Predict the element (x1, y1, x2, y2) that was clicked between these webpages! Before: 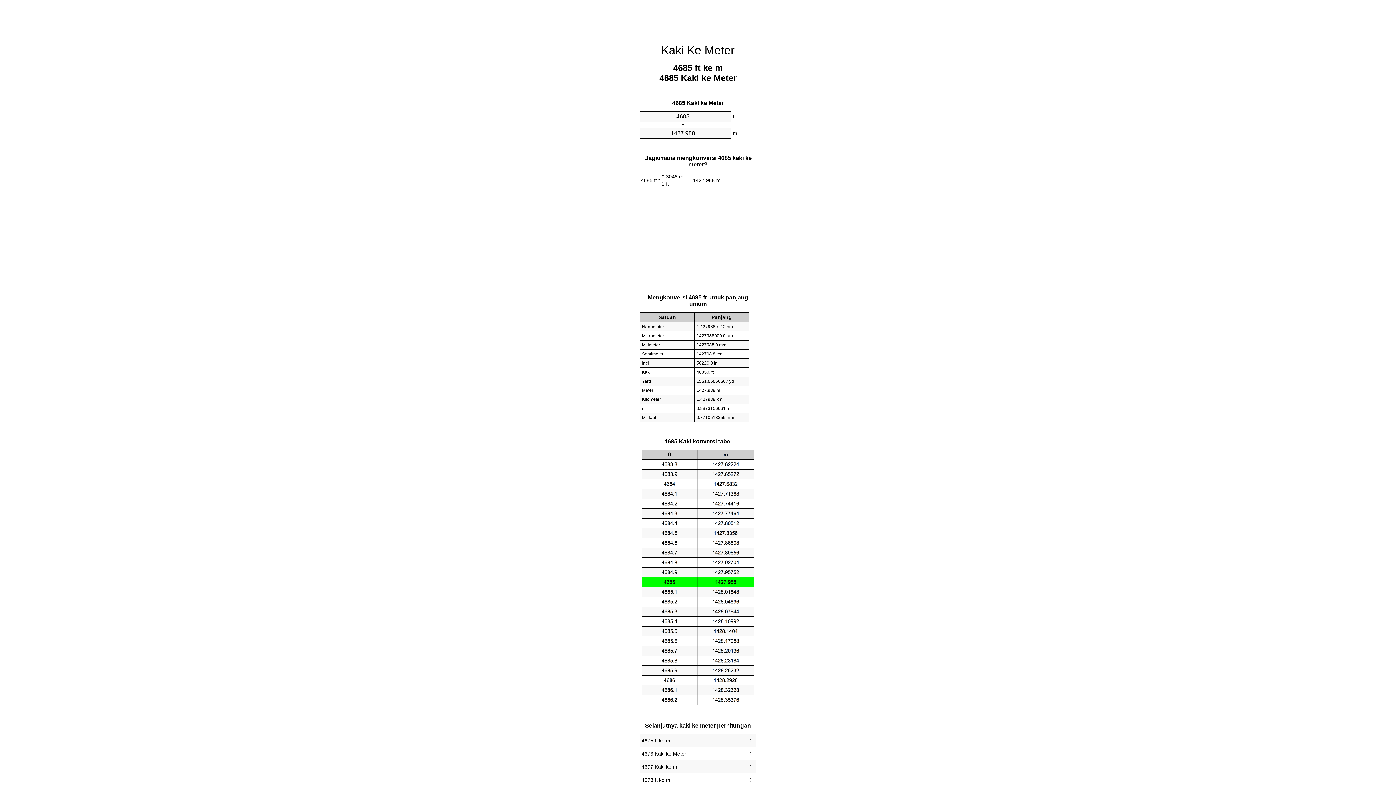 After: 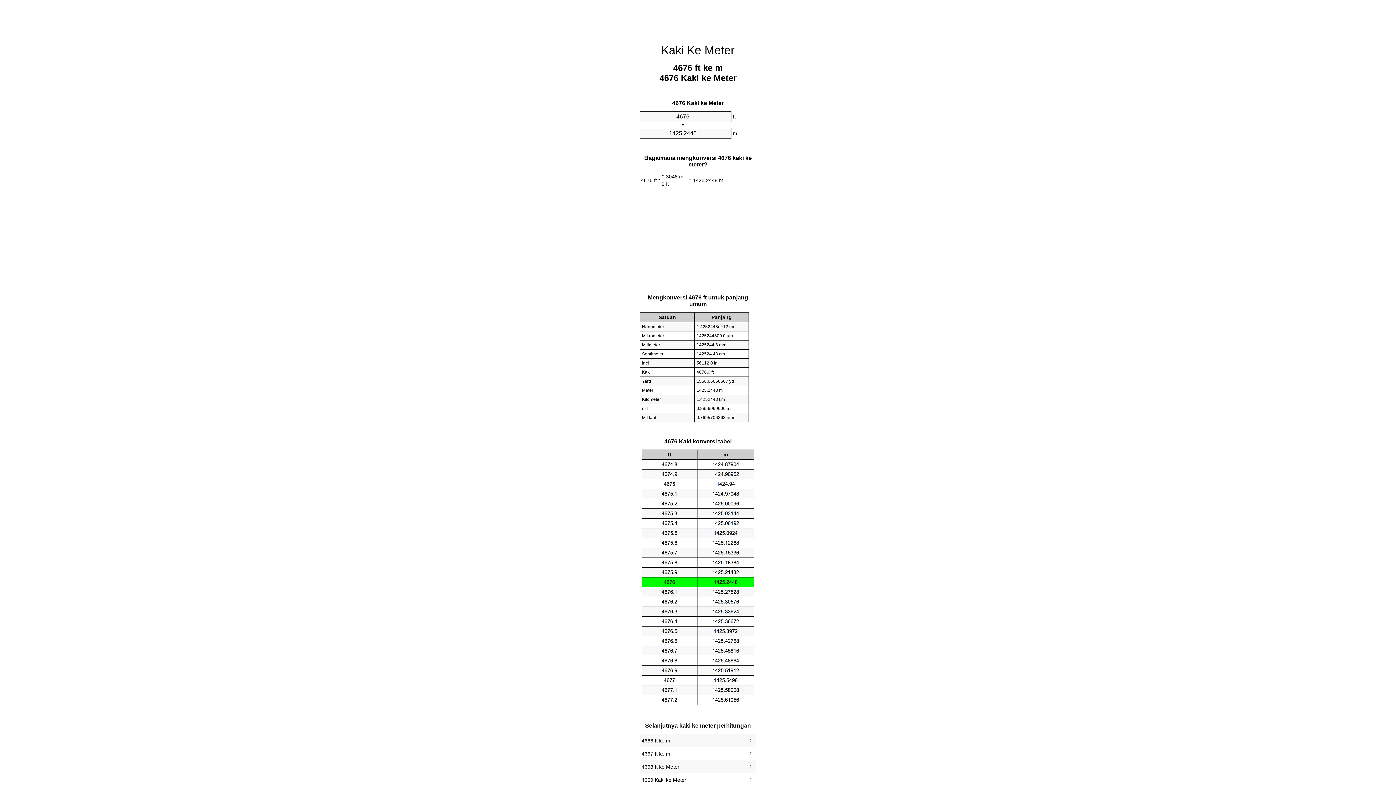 Action: bbox: (641, 749, 754, 759) label: 4676 Kaki ke Meter